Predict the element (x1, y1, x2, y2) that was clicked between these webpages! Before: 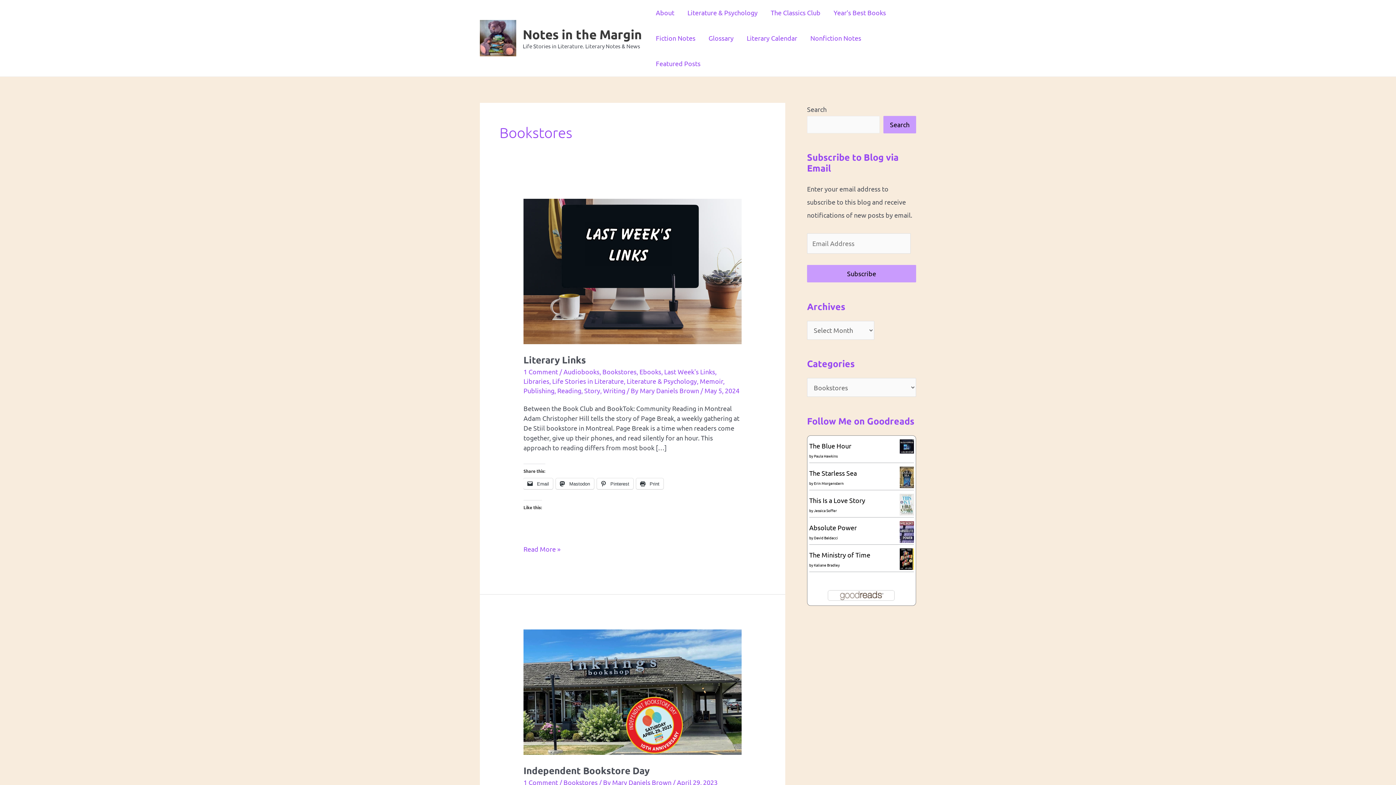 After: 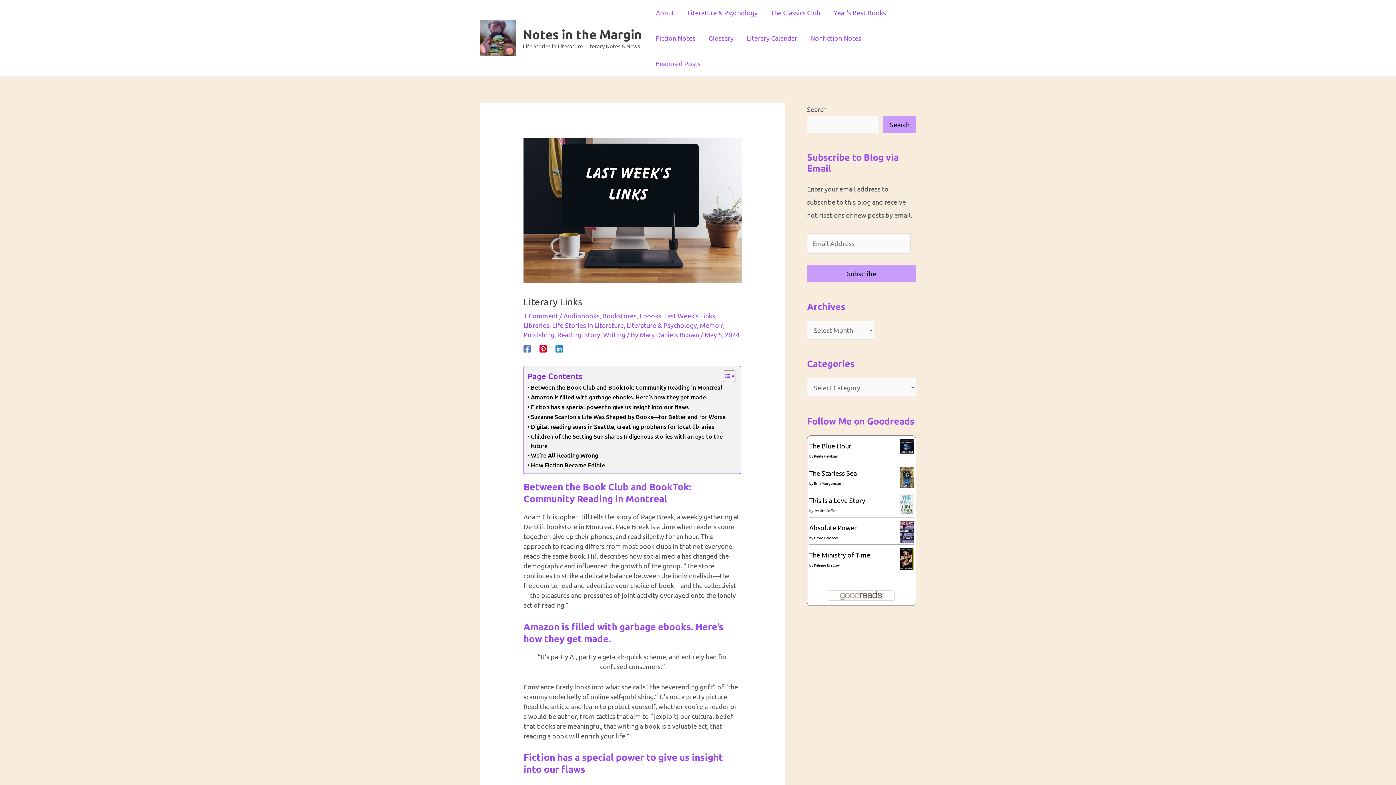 Action: bbox: (523, 353, 586, 365) label: Literary Links